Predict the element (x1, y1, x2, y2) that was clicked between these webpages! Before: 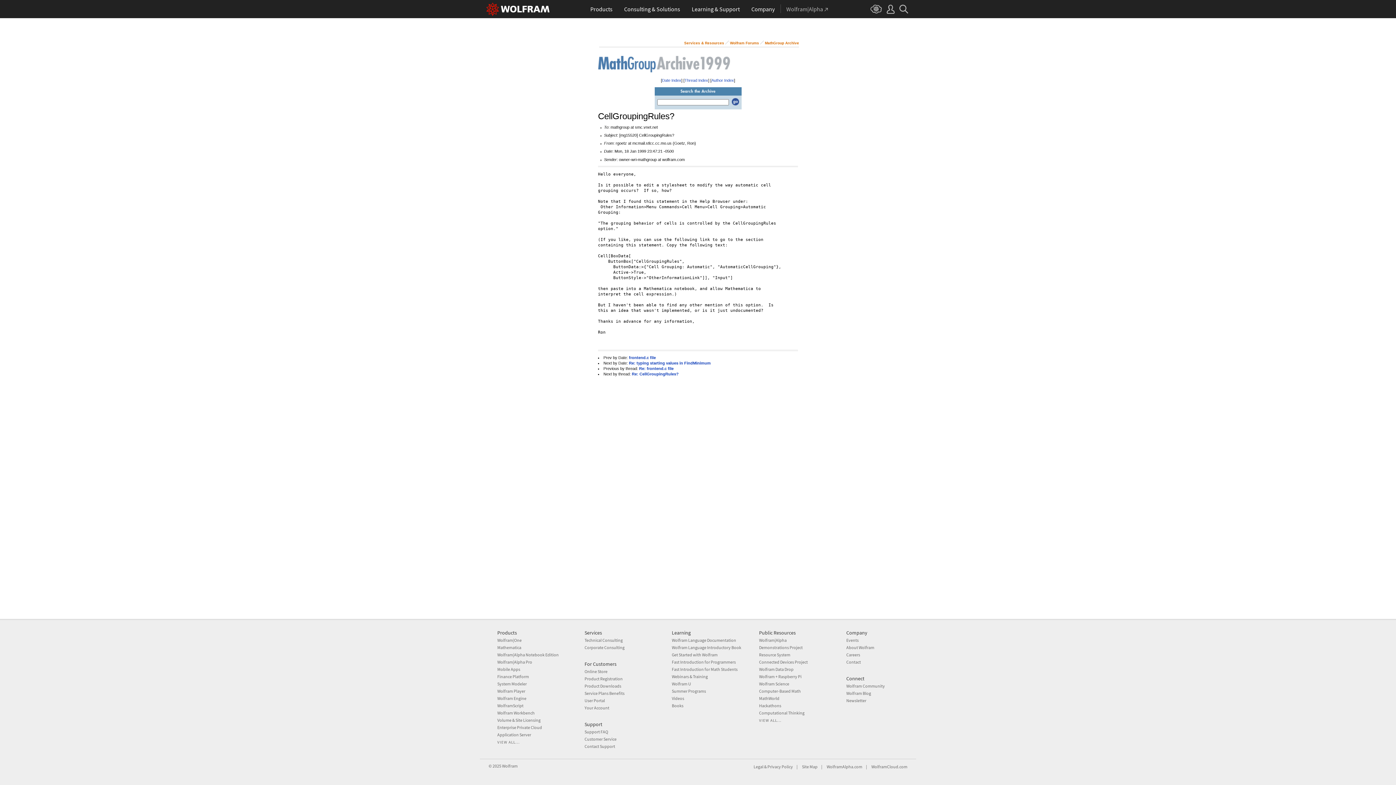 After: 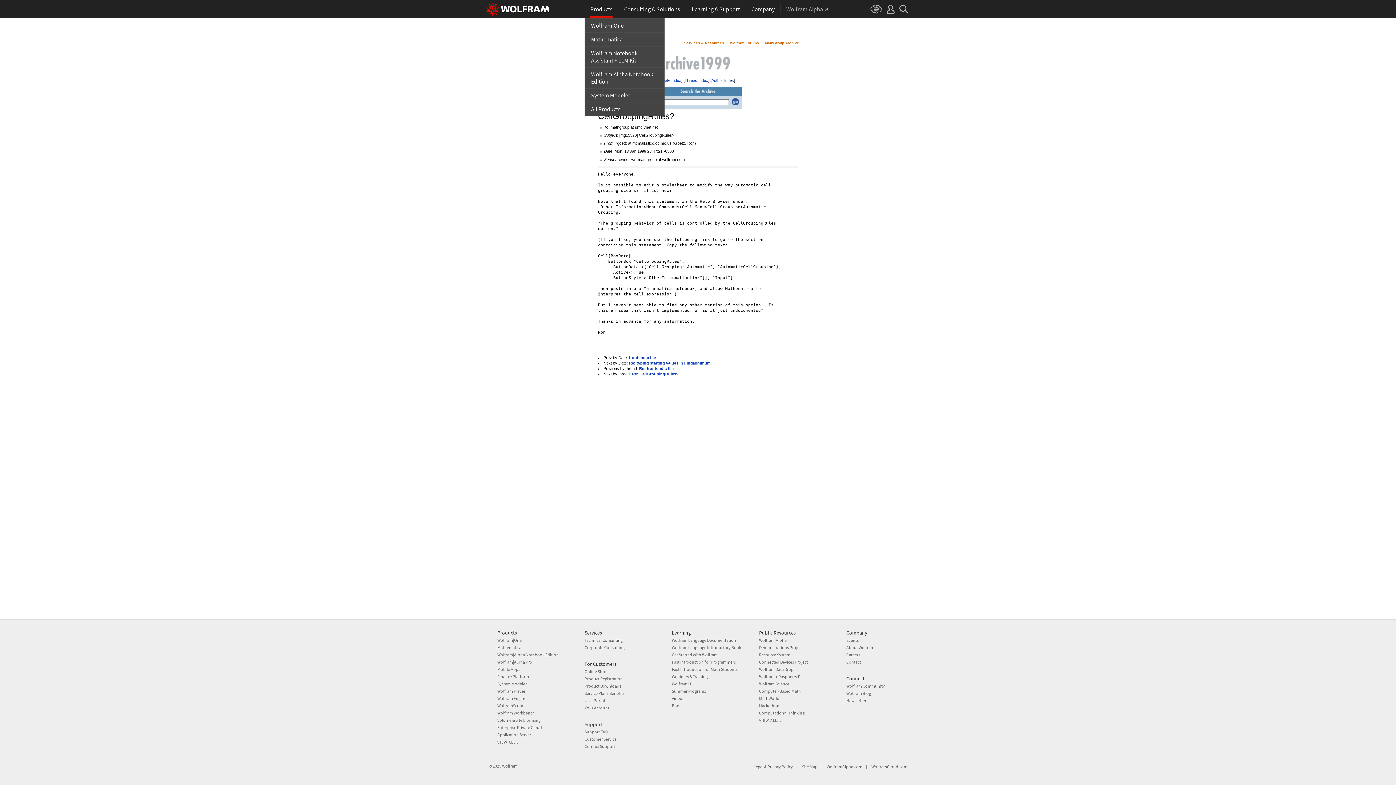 Action: label: Products bbox: (590, 0, 612, 18)